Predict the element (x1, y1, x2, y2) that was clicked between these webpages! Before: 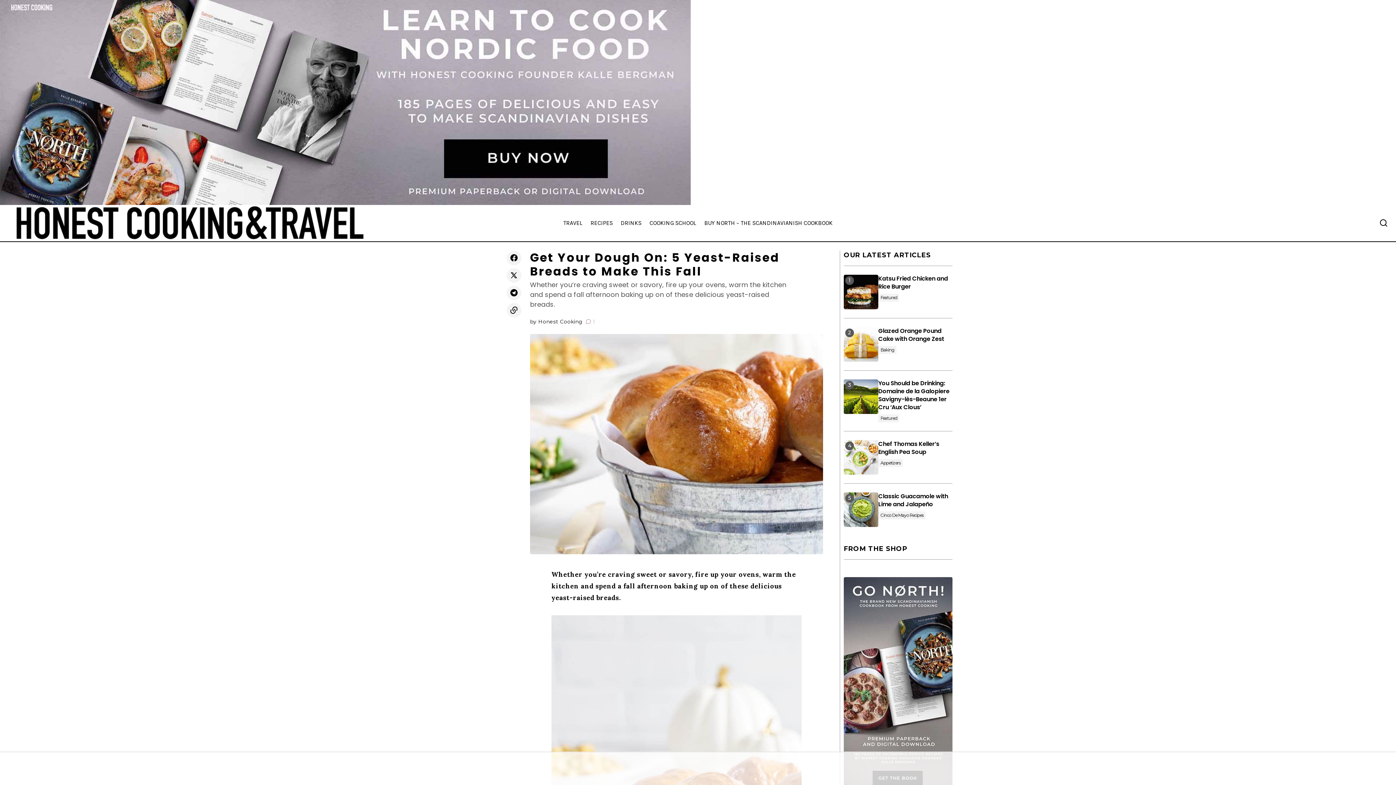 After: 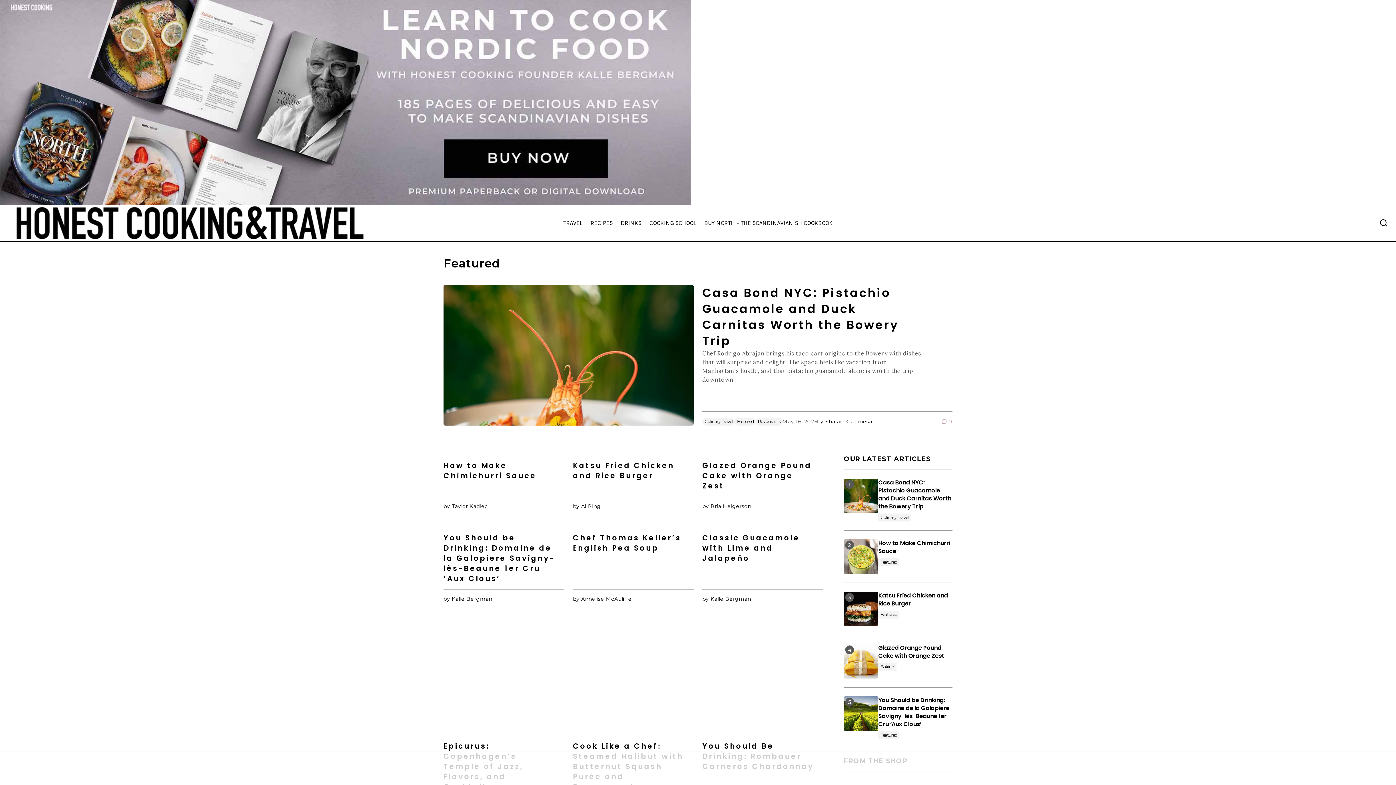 Action: label: Featured bbox: (878, 293, 899, 301)